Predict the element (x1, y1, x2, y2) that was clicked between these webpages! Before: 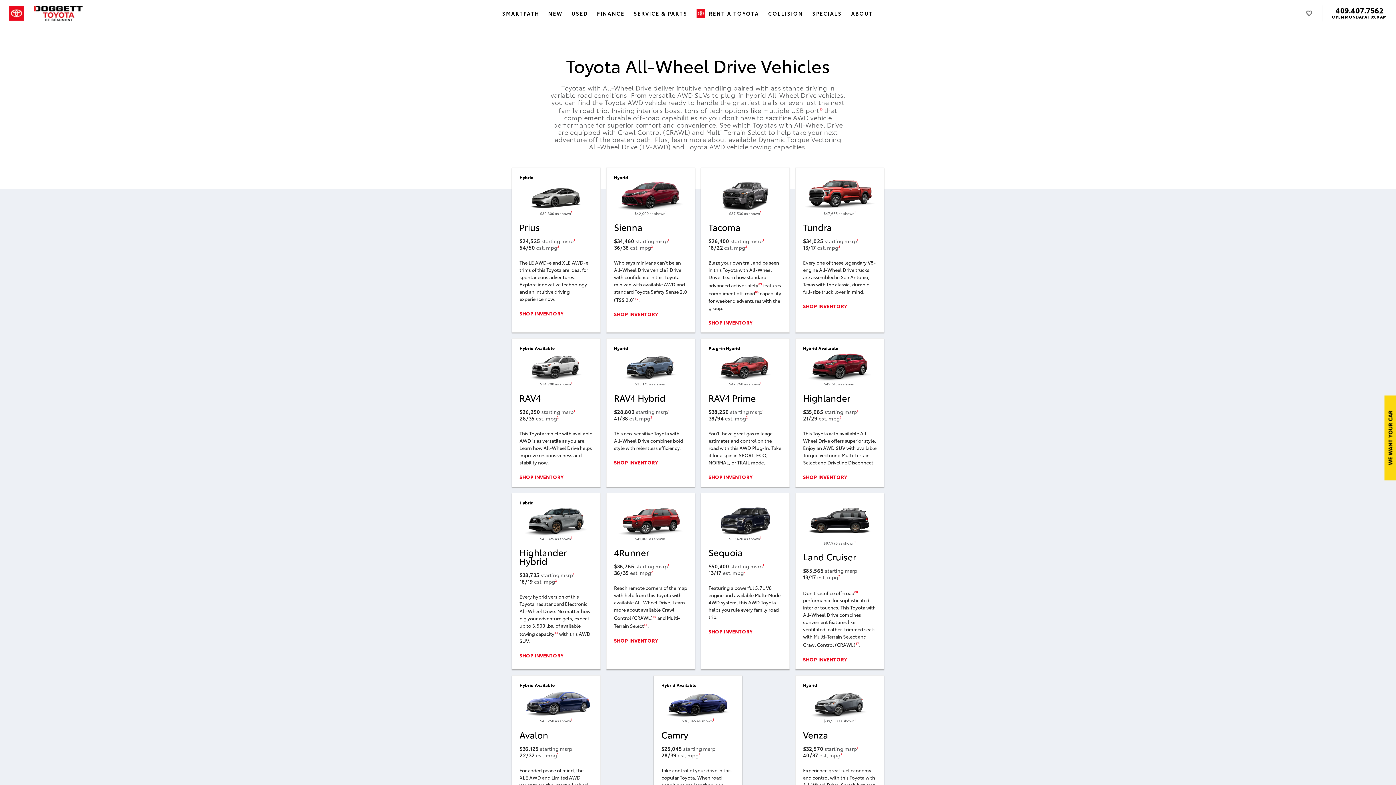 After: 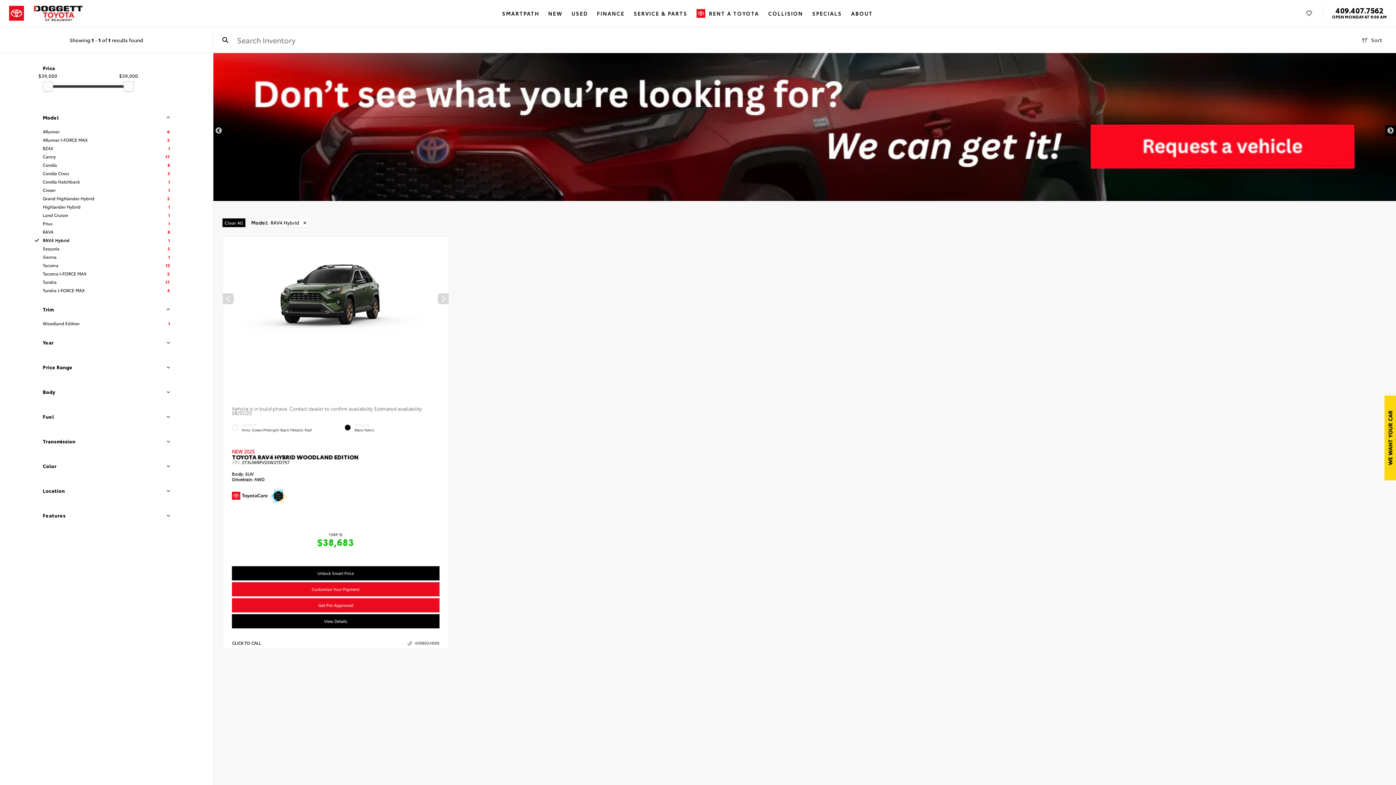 Action: bbox: (614, 459, 658, 465) label: SHOP INVENTORY